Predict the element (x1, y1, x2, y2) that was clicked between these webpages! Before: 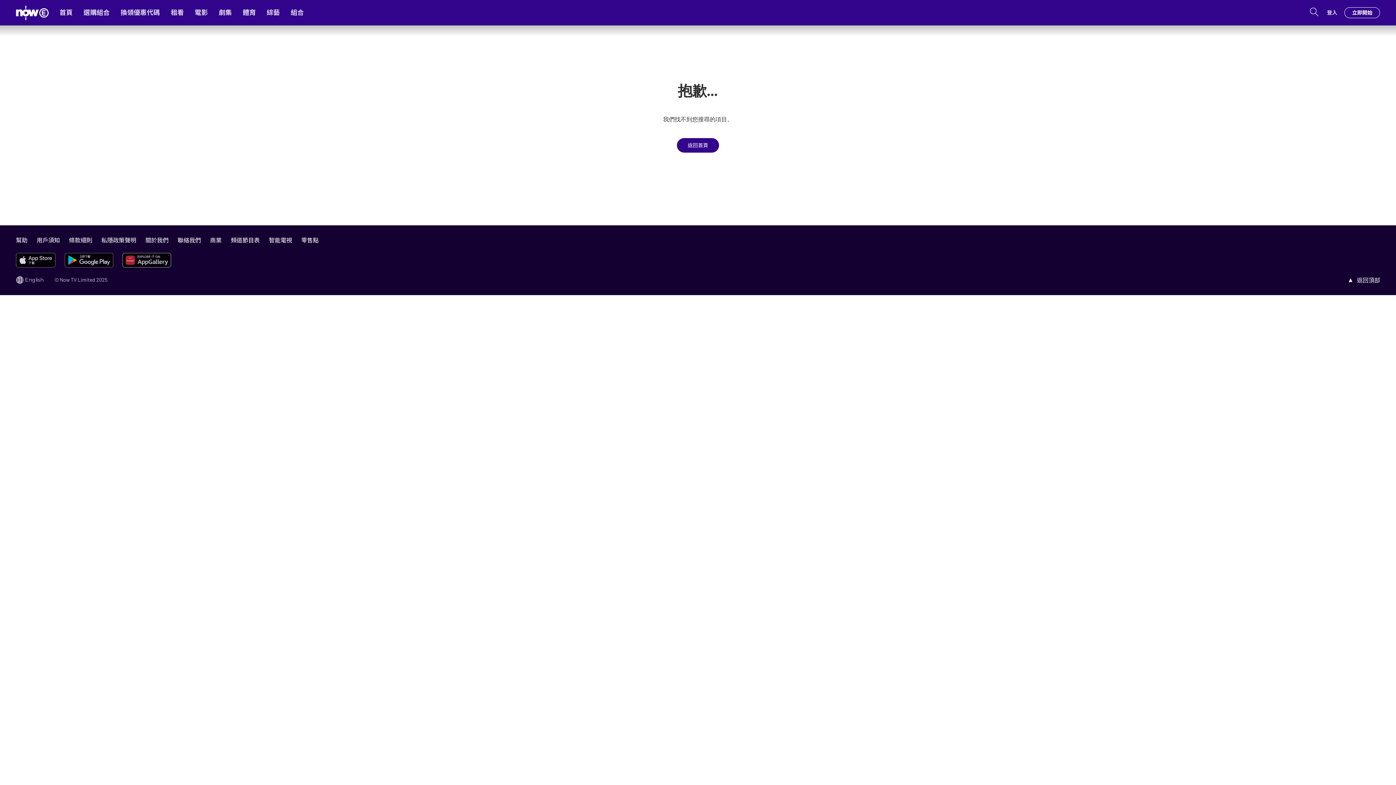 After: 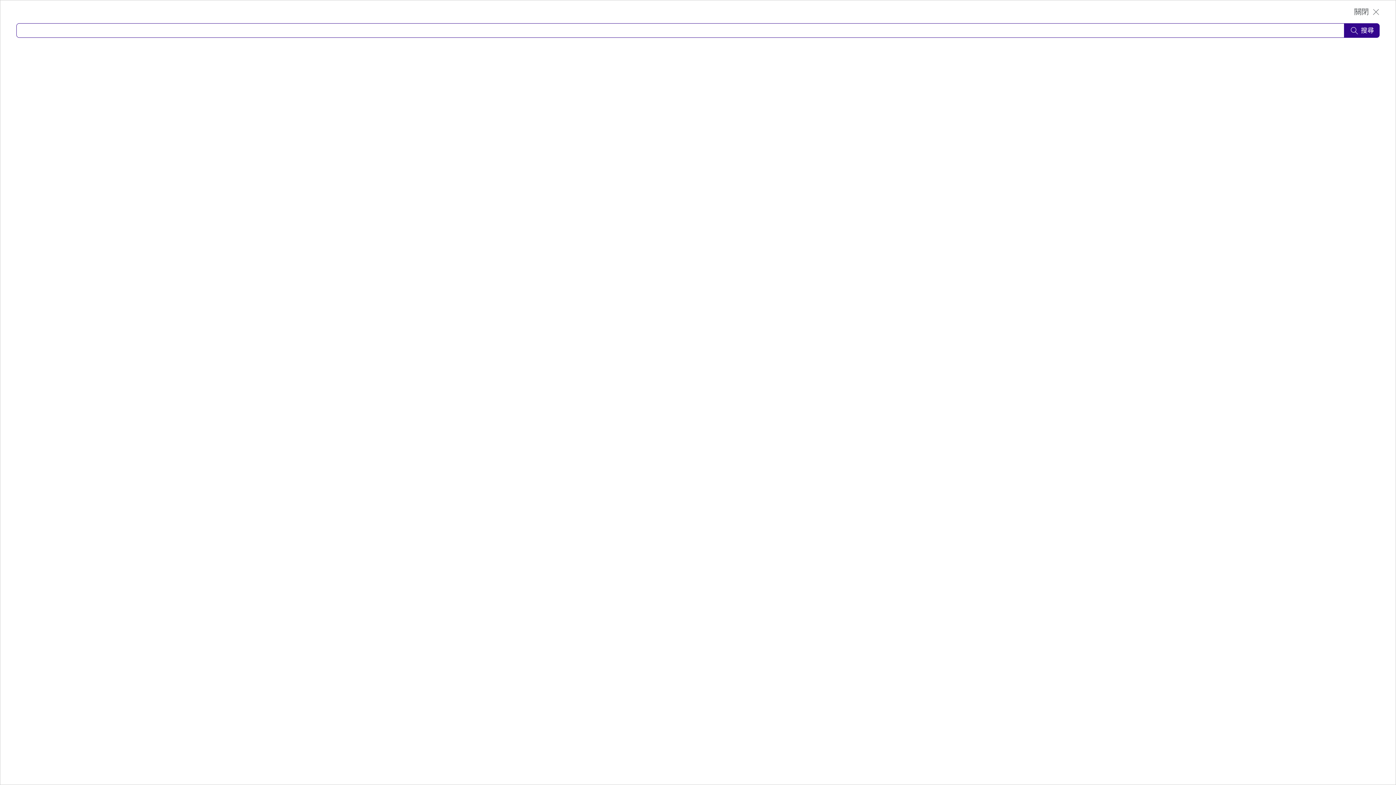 Action: bbox: (1309, 6, 1320, 18)